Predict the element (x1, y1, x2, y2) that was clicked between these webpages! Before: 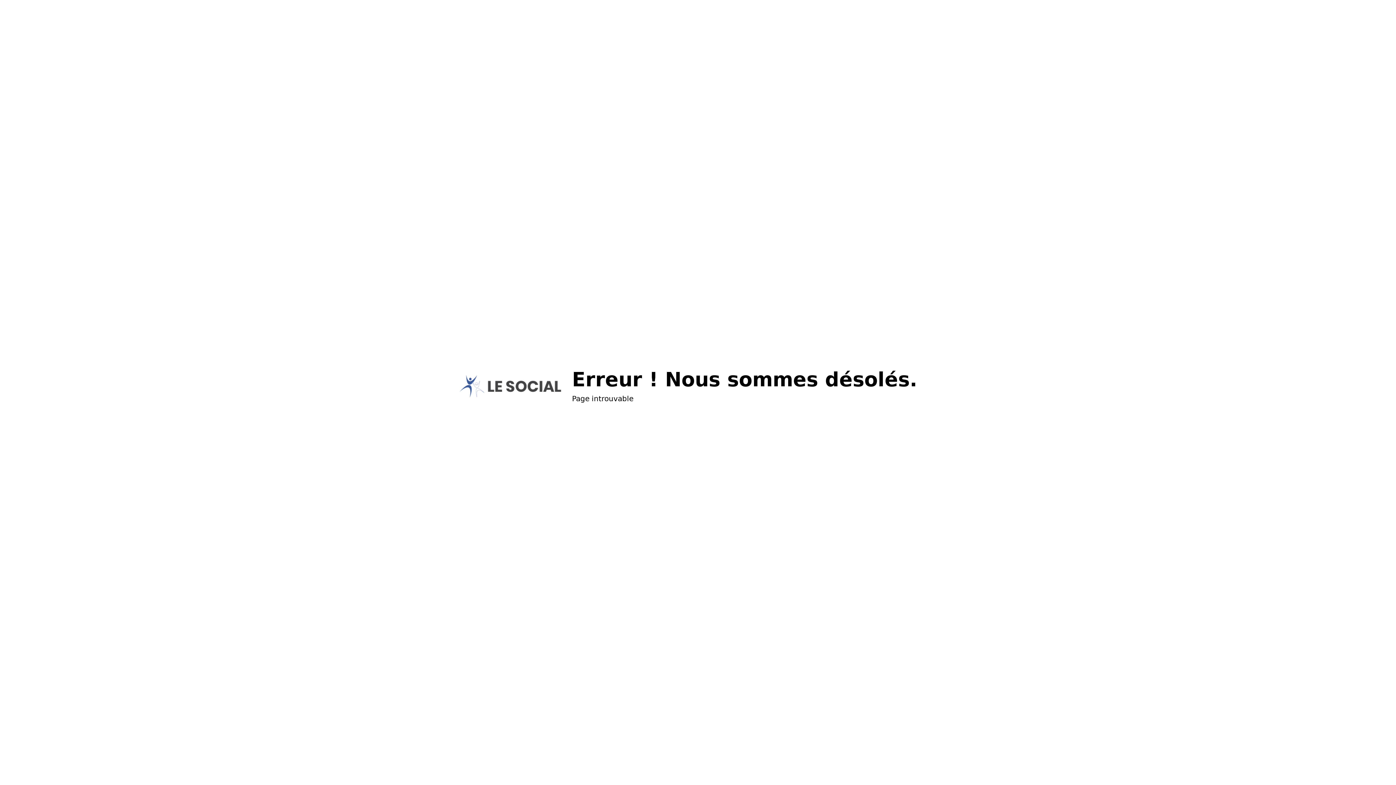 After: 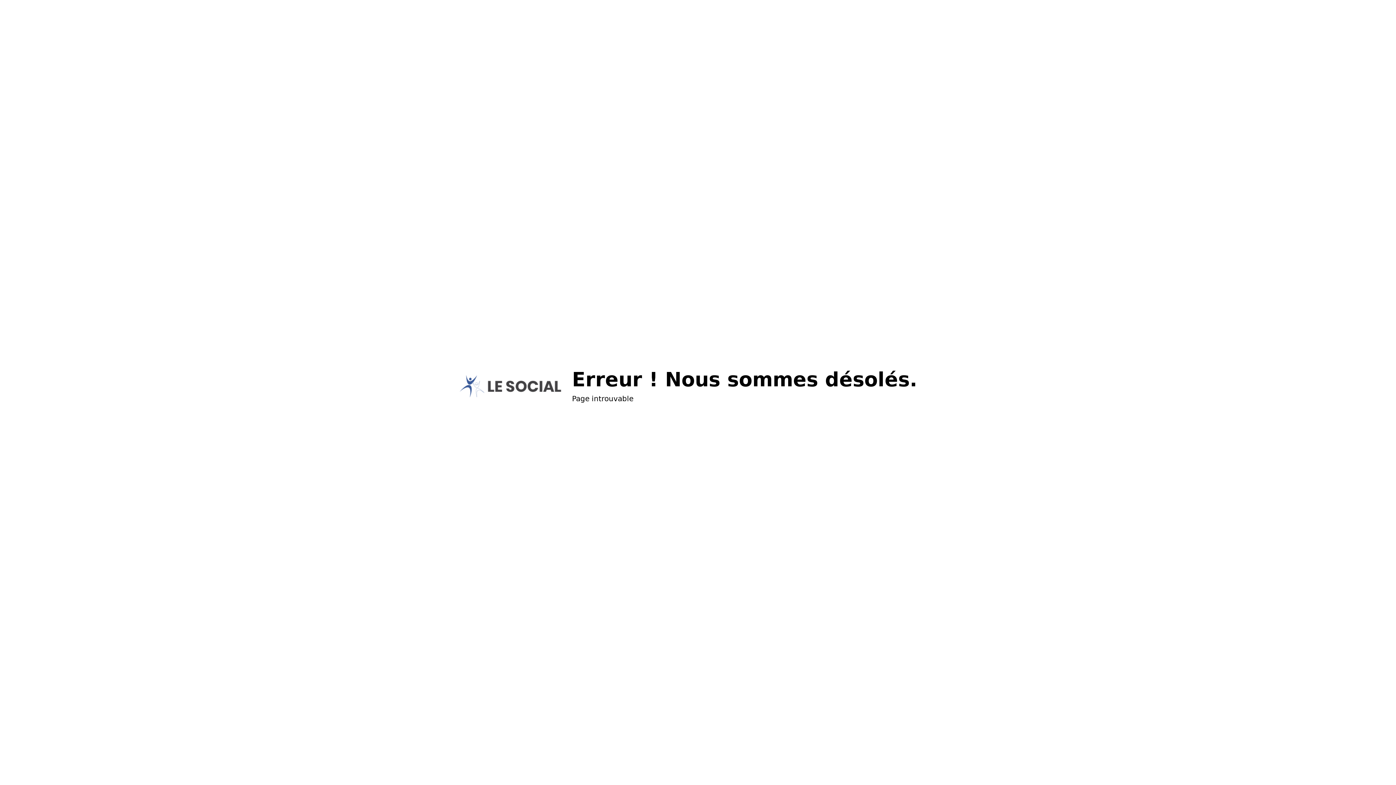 Action: bbox: (459, 375, 561, 397)